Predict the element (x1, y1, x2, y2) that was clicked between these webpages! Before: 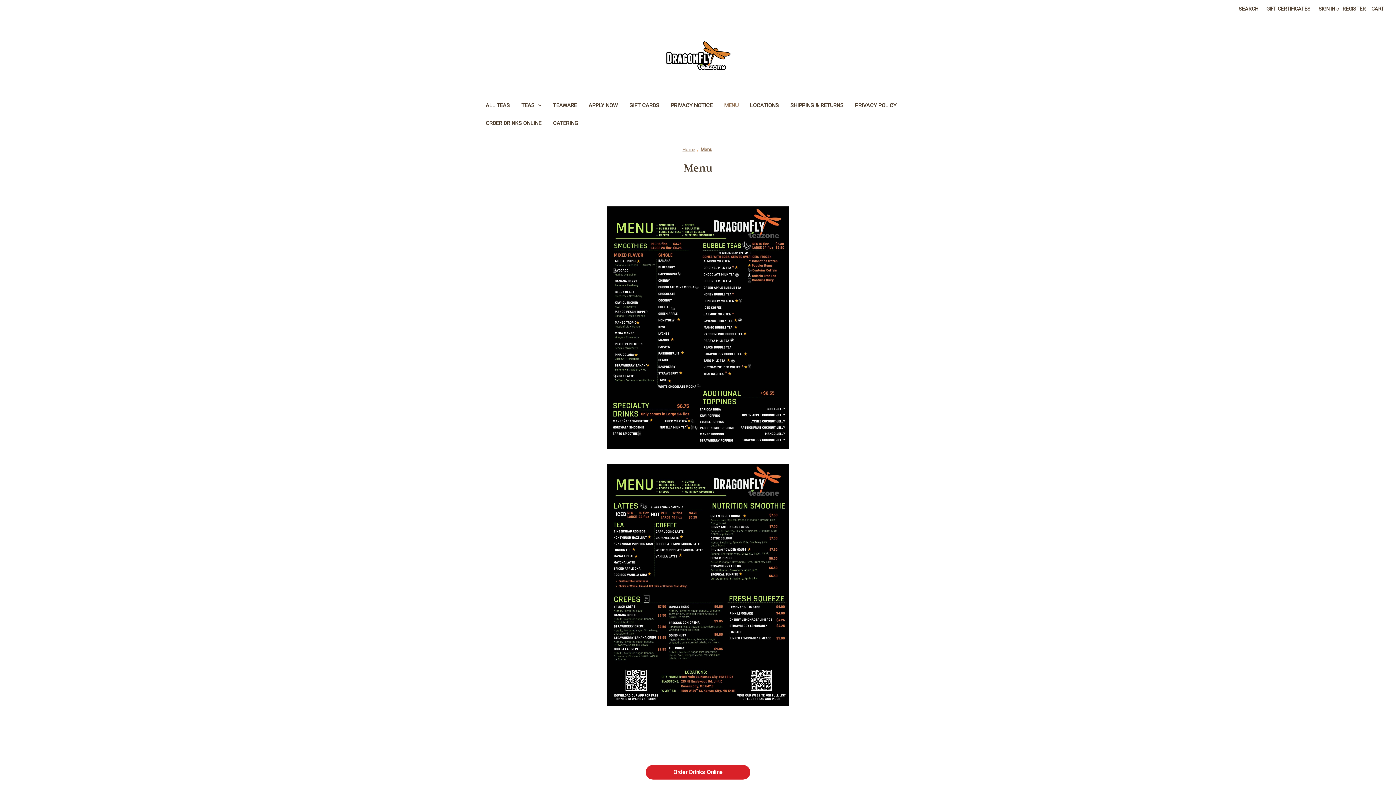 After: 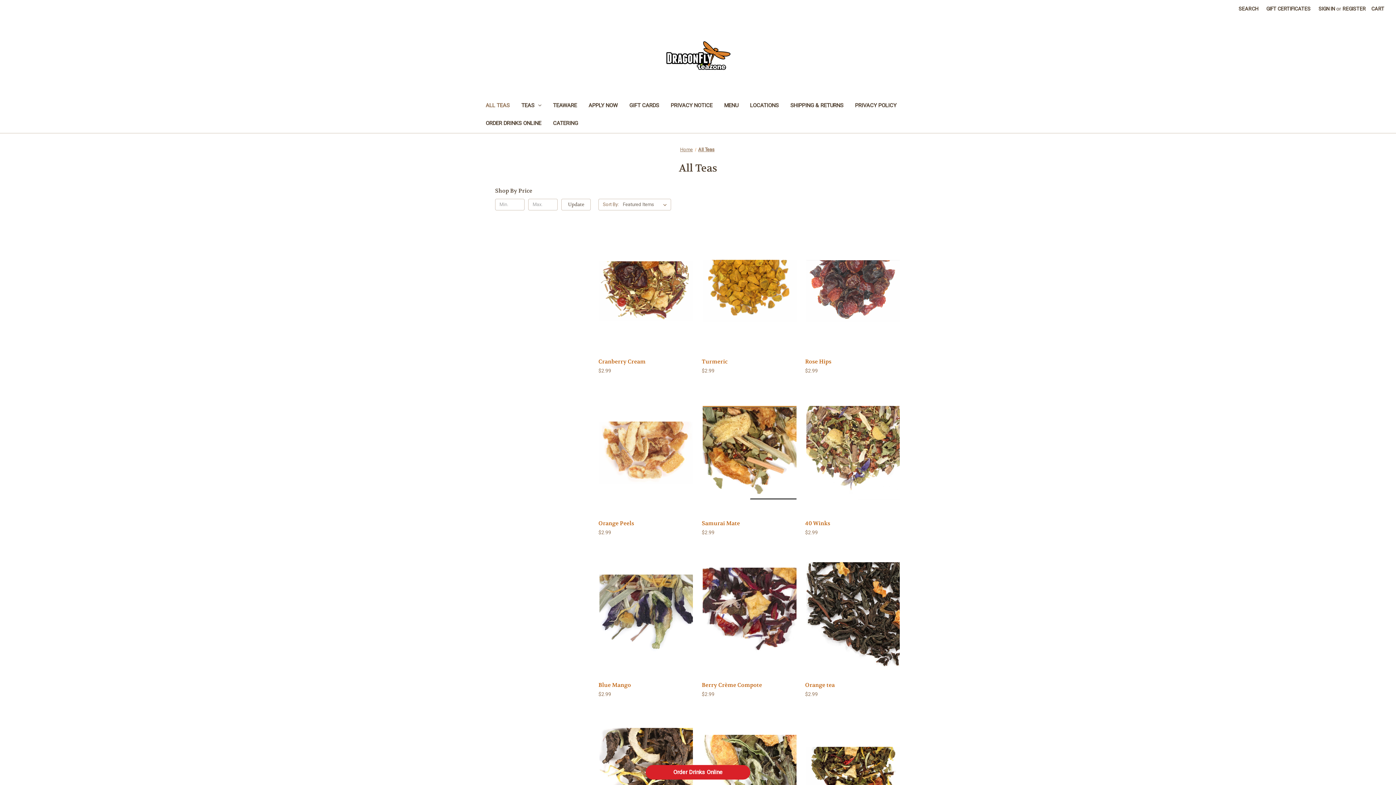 Action: bbox: (480, 97, 515, 115) label: All Teas